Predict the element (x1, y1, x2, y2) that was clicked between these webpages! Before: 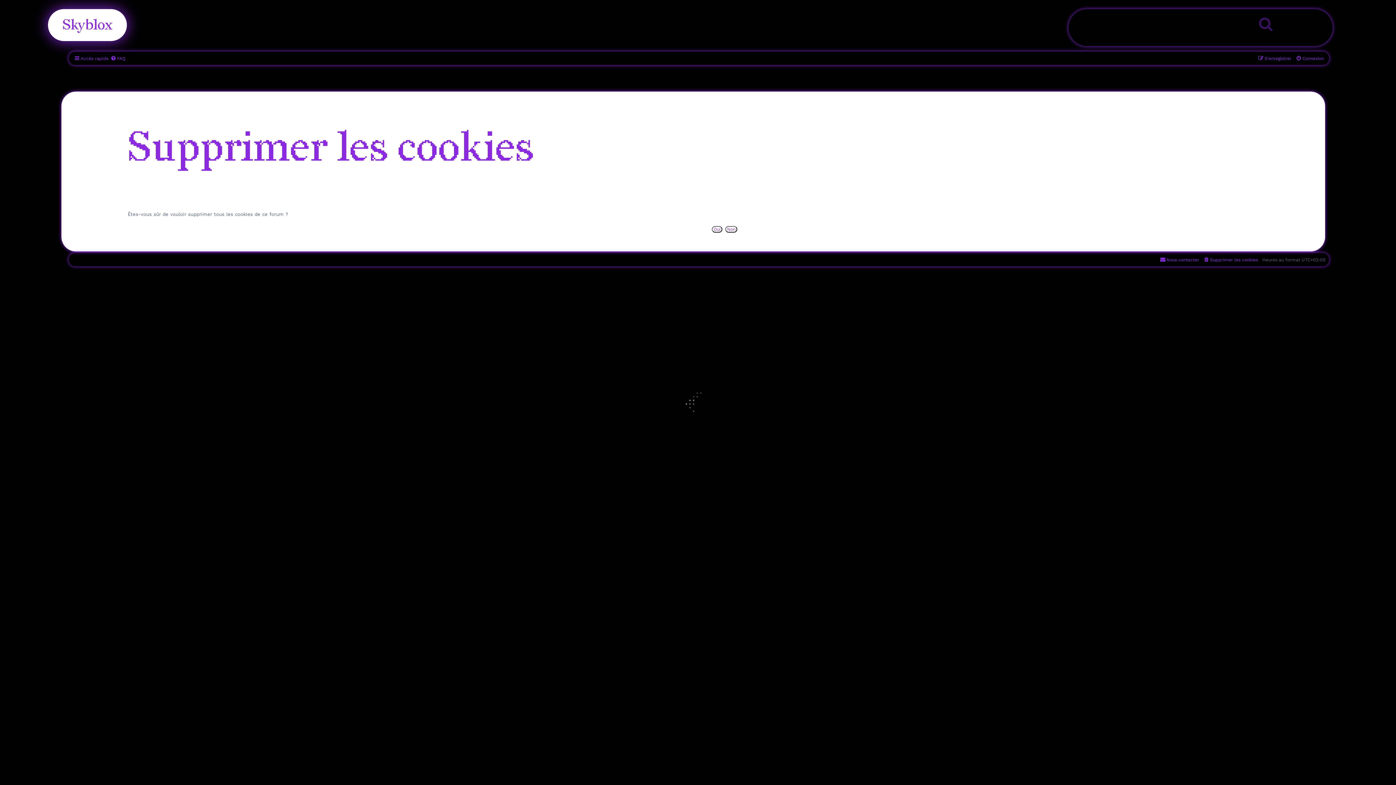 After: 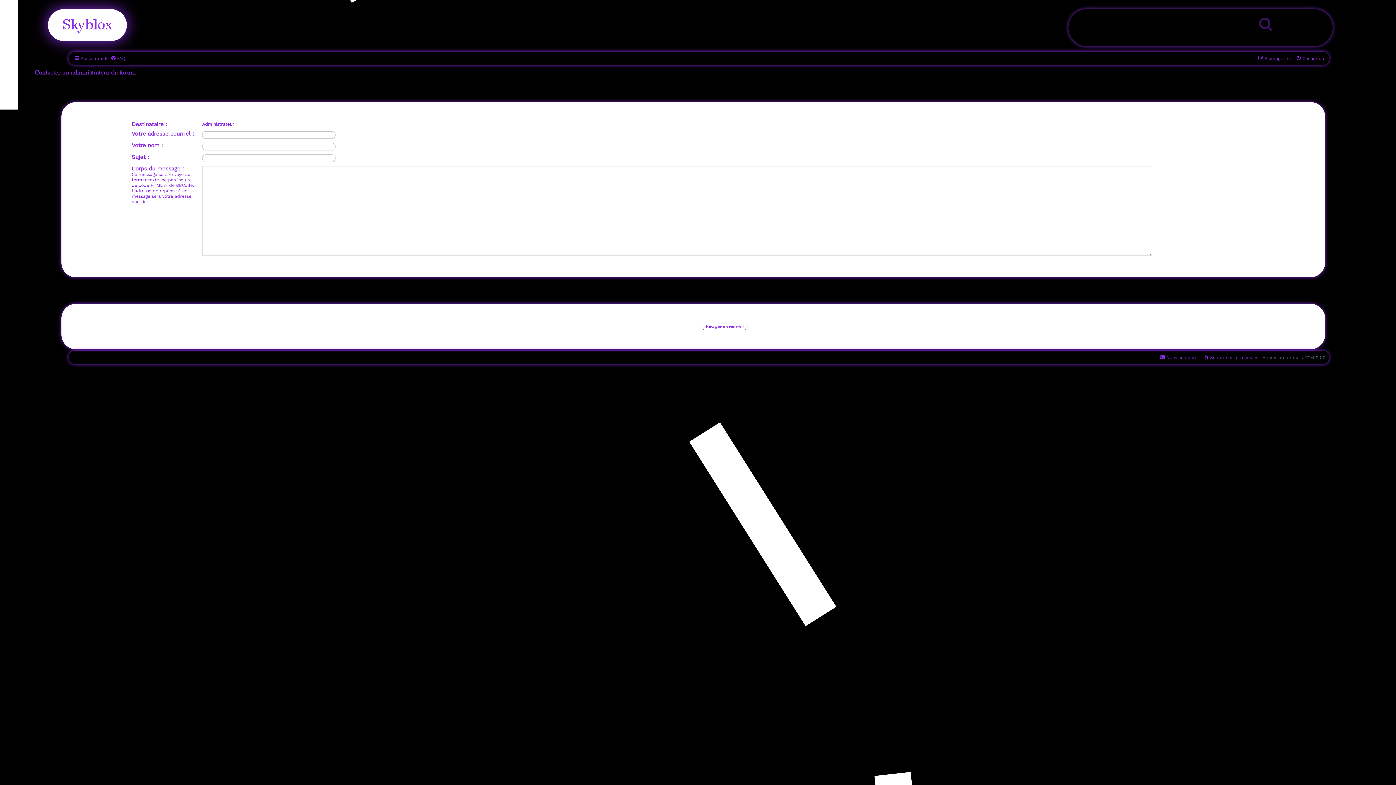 Action: label: Nous contacter bbox: (1160, 255, 1199, 264)